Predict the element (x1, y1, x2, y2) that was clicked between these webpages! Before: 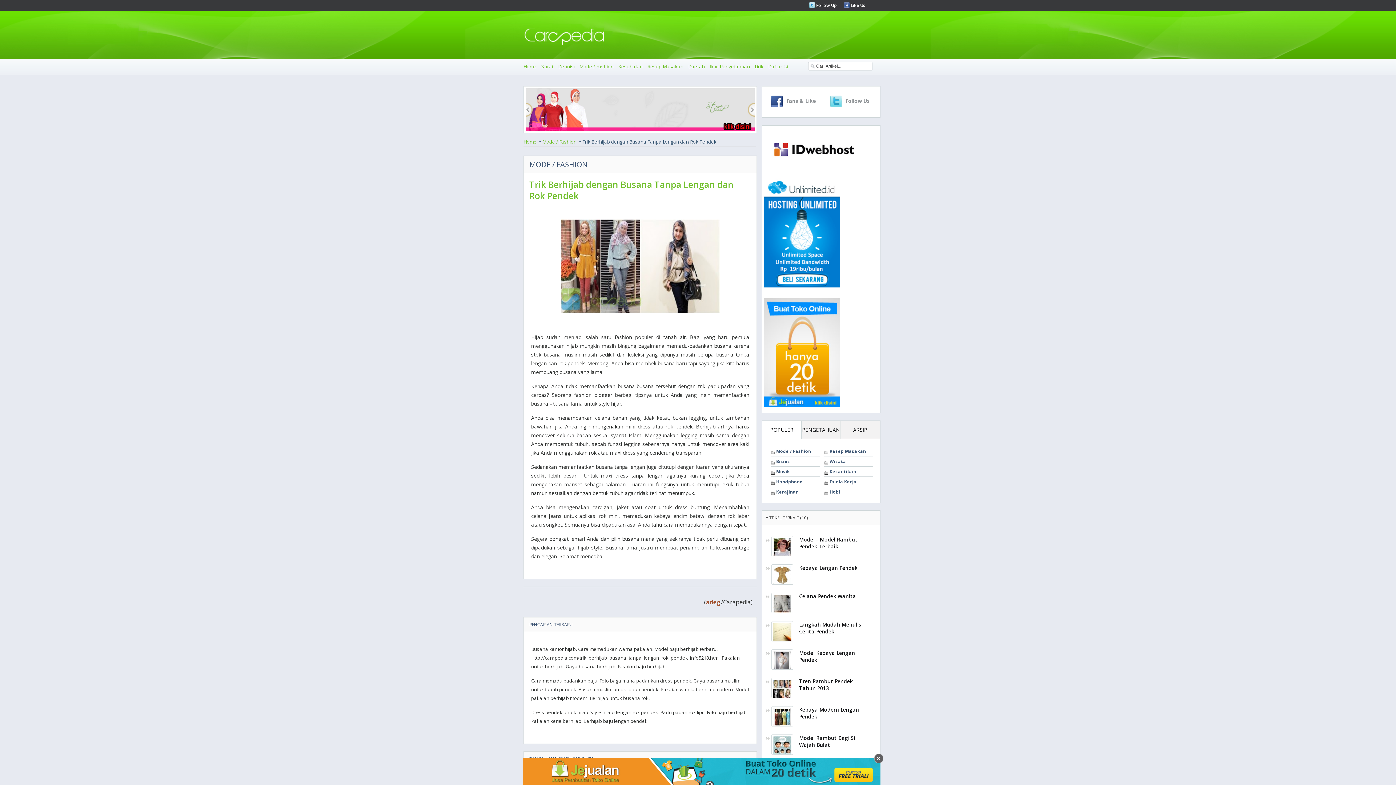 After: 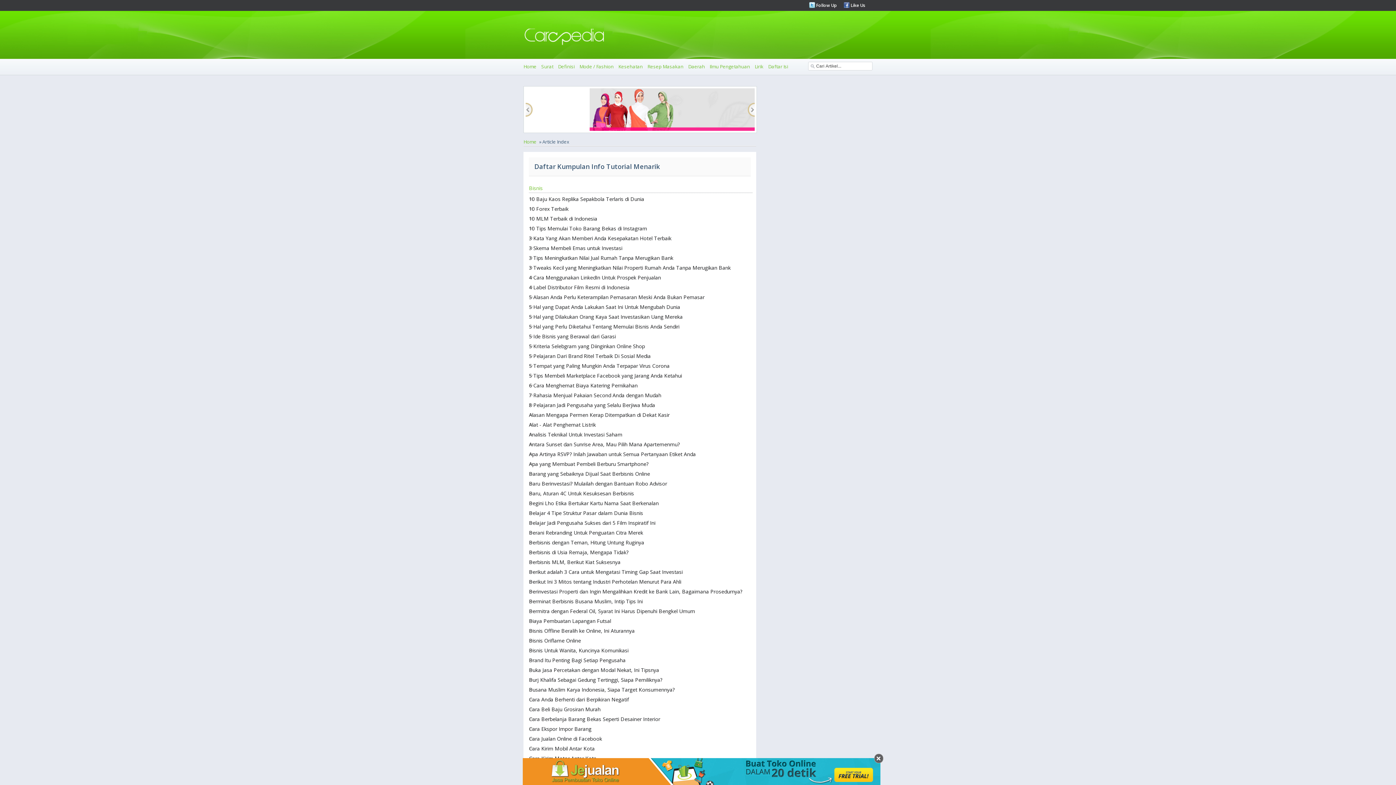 Action: label: Daftar Isi bbox: (768, 63, 788, 69)